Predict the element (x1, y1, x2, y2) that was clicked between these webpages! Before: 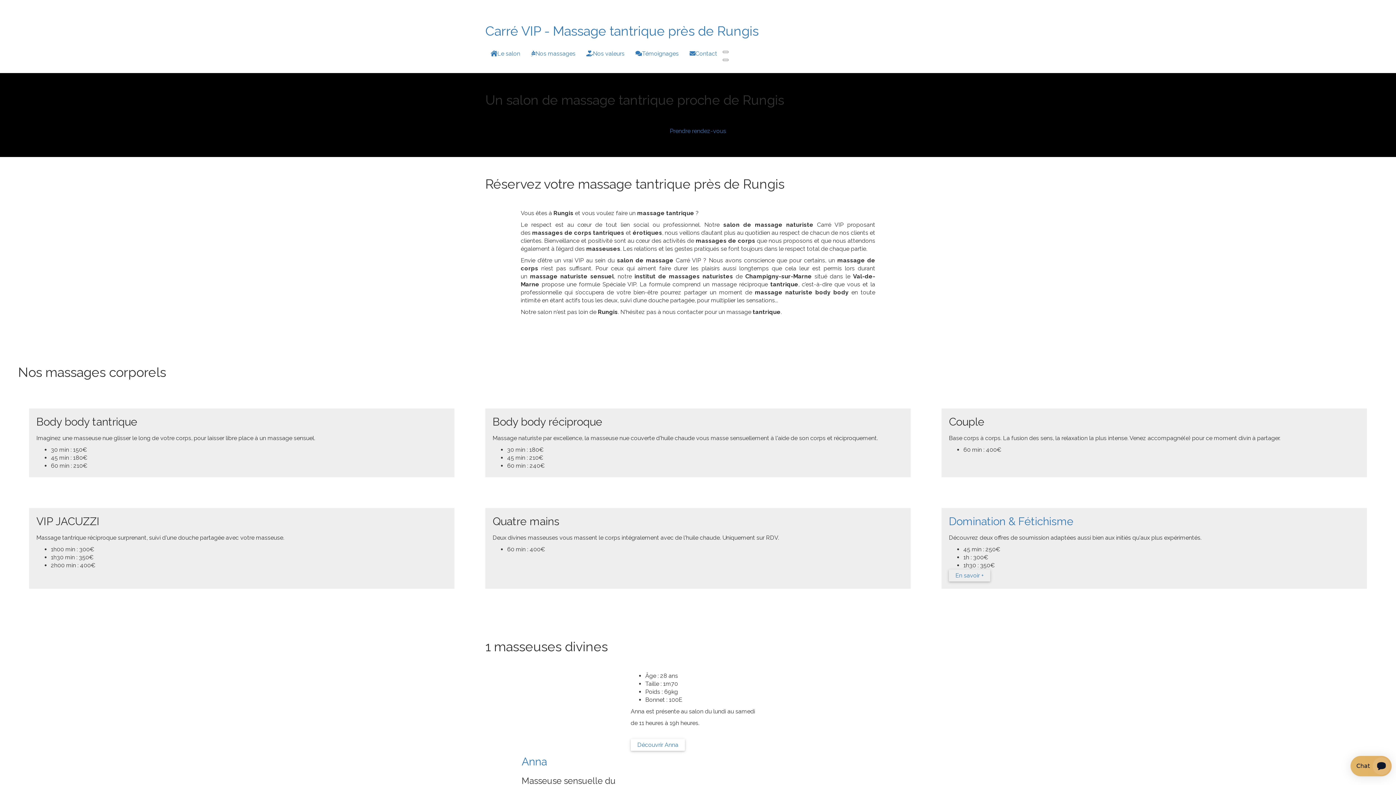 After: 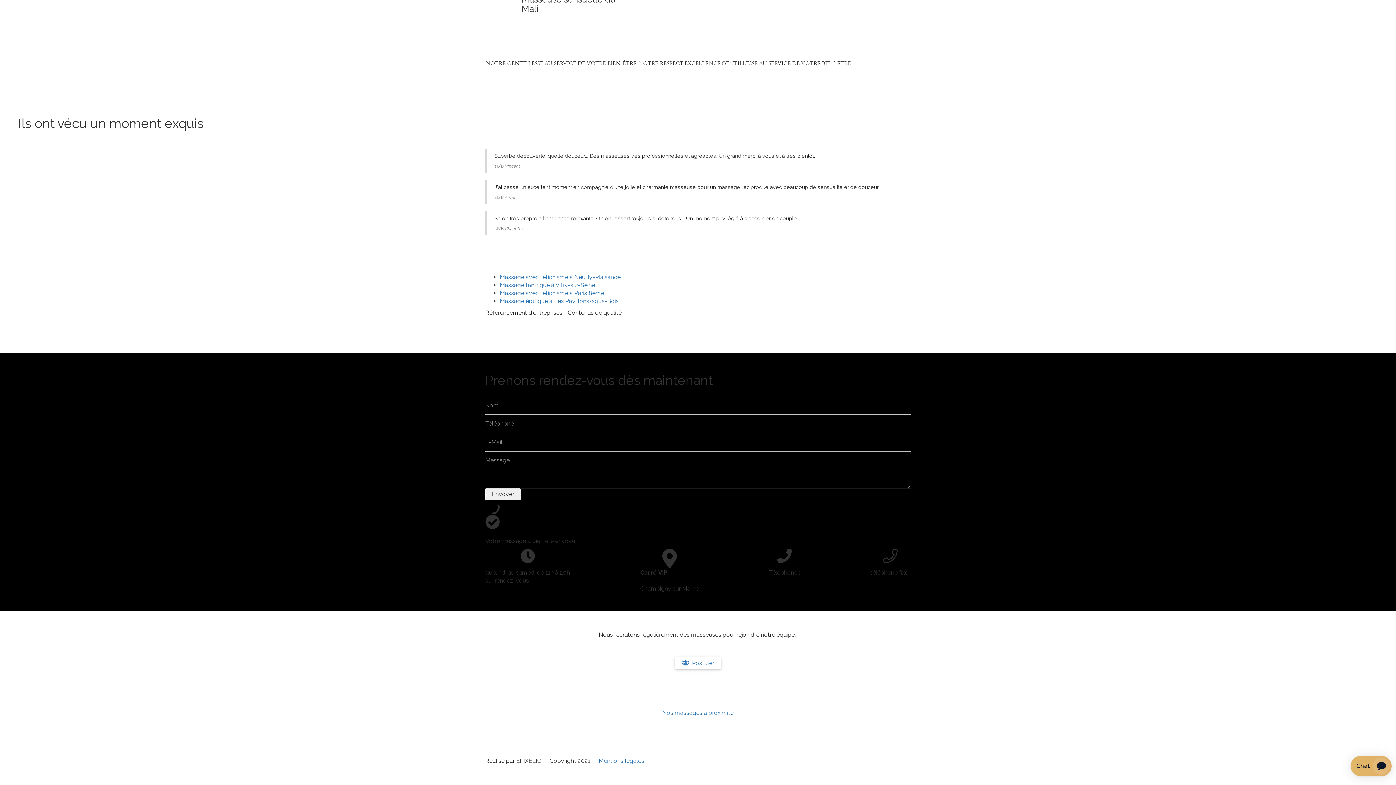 Action: bbox: (684, 46, 722, 60) label: Contact